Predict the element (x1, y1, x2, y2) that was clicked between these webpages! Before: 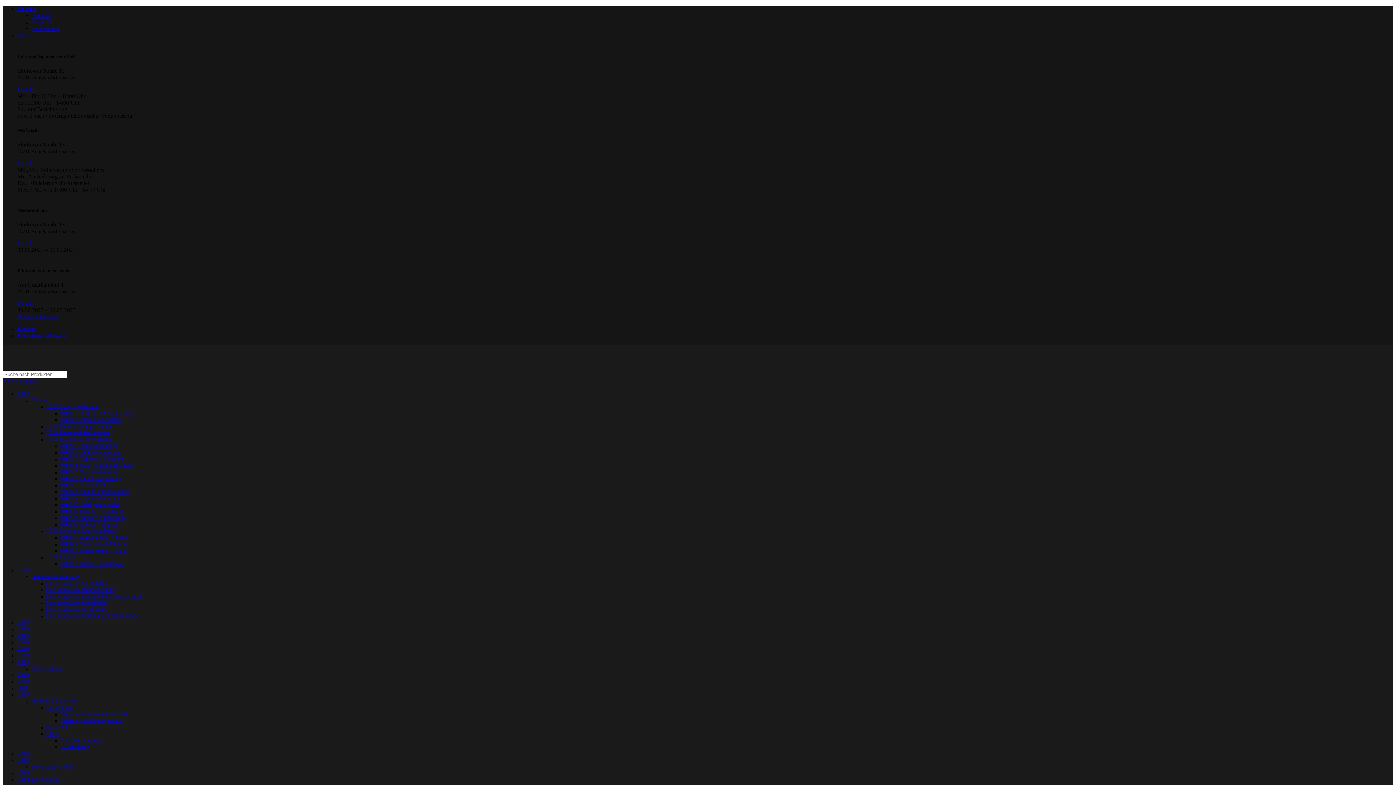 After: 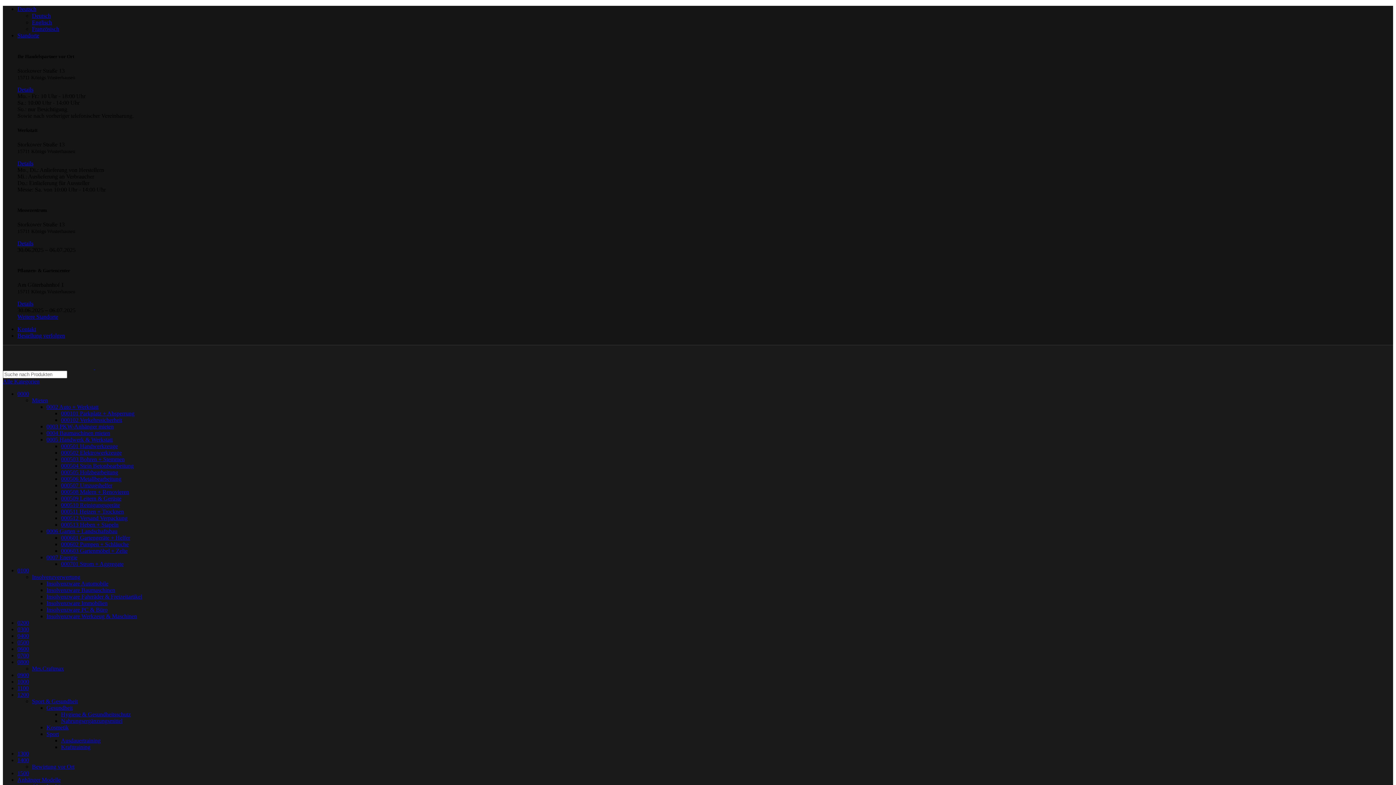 Action: label: Kontakt bbox: (17, 326, 36, 332)